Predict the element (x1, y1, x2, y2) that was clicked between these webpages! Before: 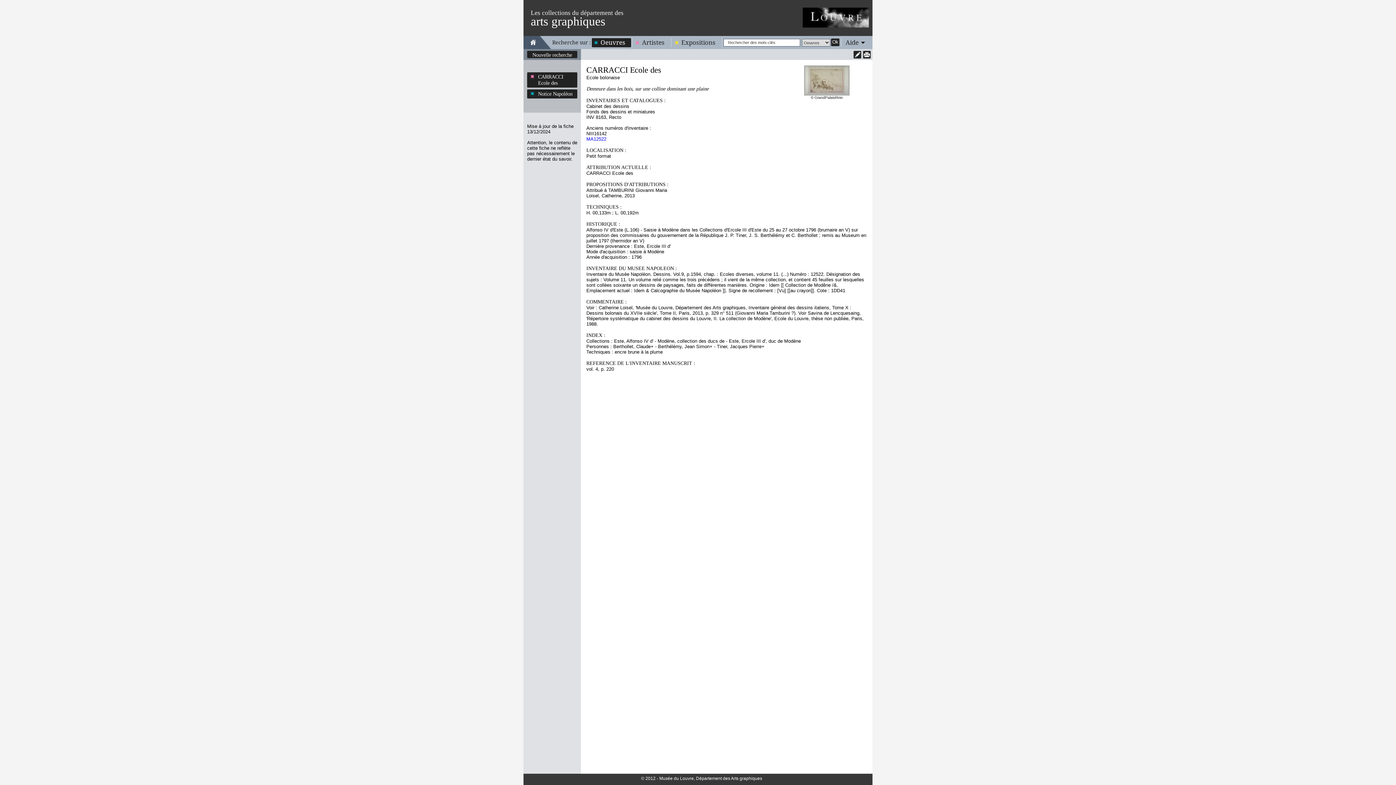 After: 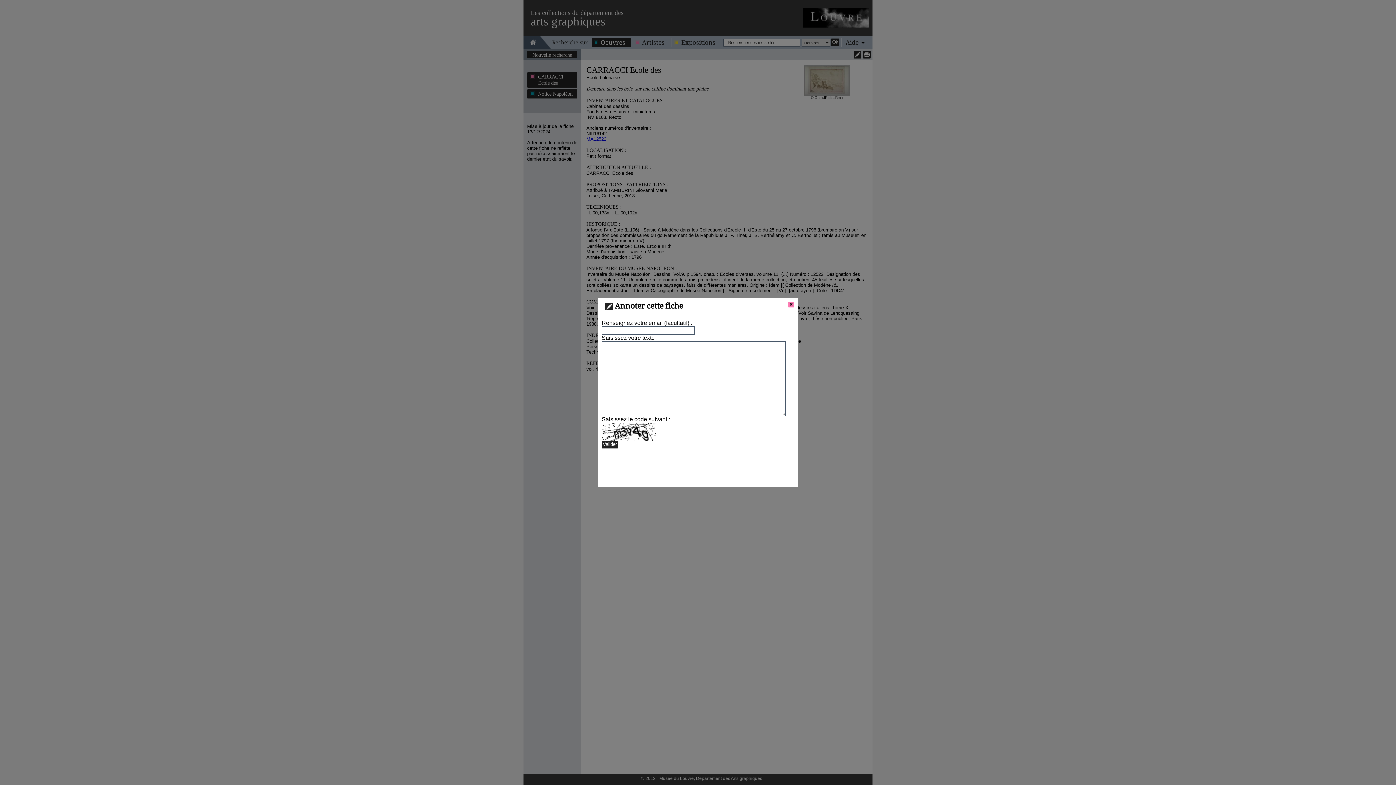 Action: bbox: (853, 50, 861, 58)